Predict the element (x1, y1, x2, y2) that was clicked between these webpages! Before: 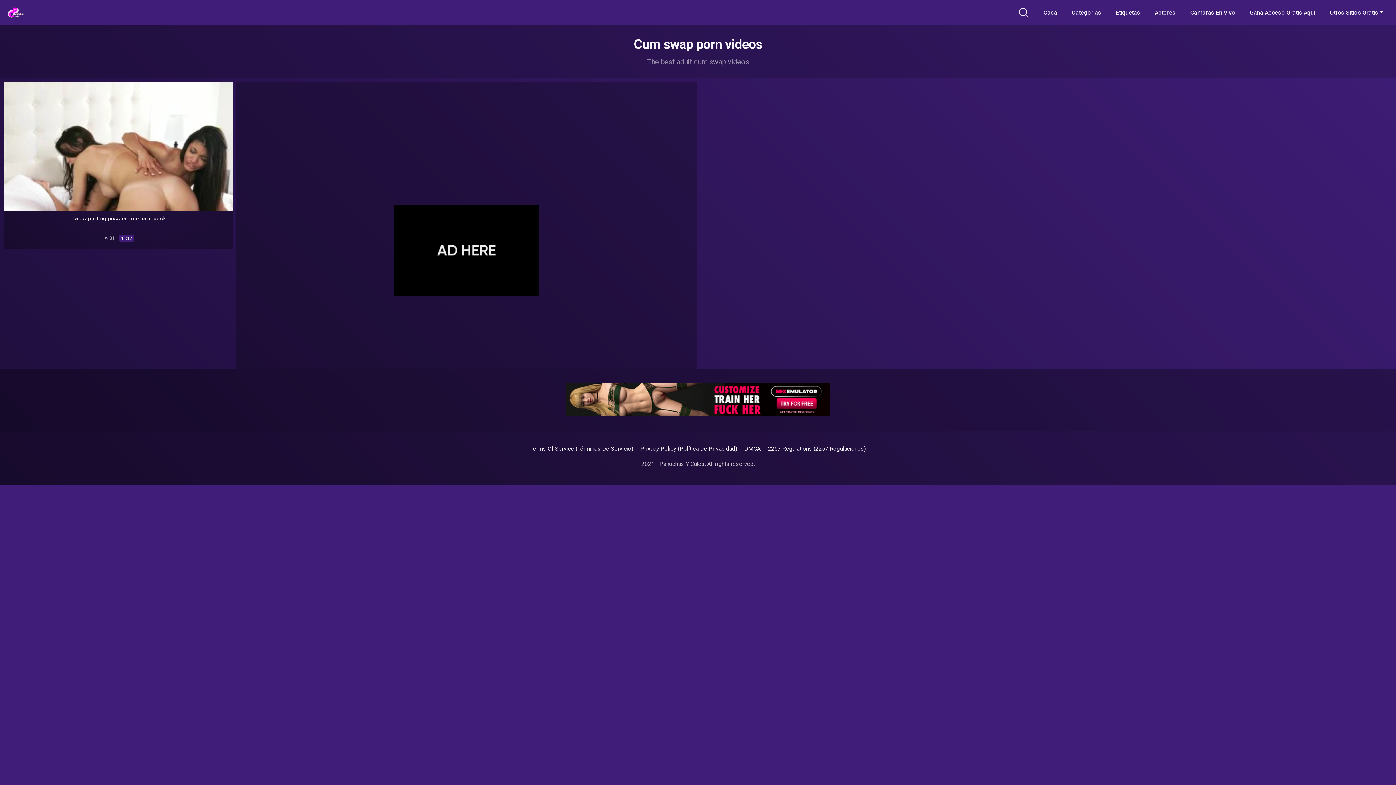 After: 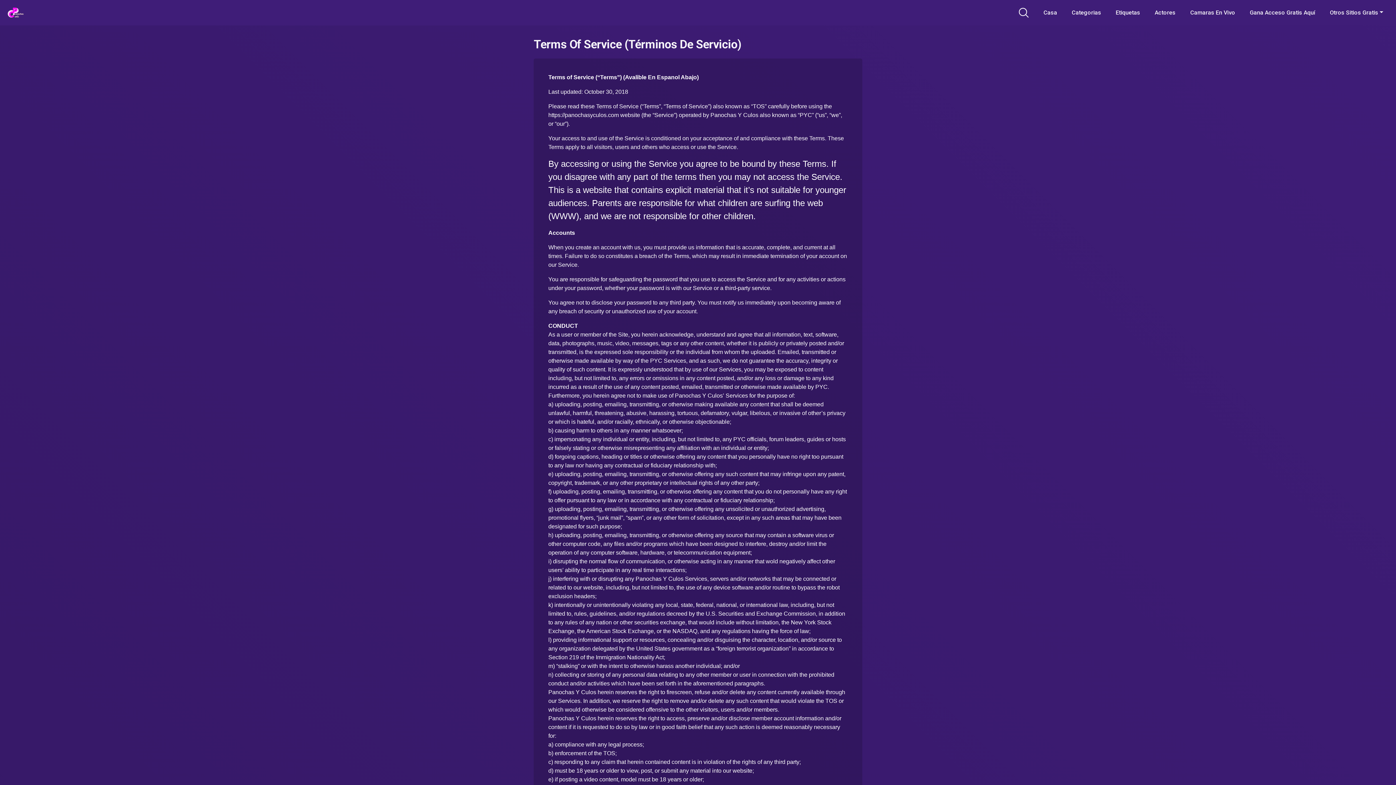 Action: label: Terms Of Service (Términos De Servicio) bbox: (530, 445, 633, 452)